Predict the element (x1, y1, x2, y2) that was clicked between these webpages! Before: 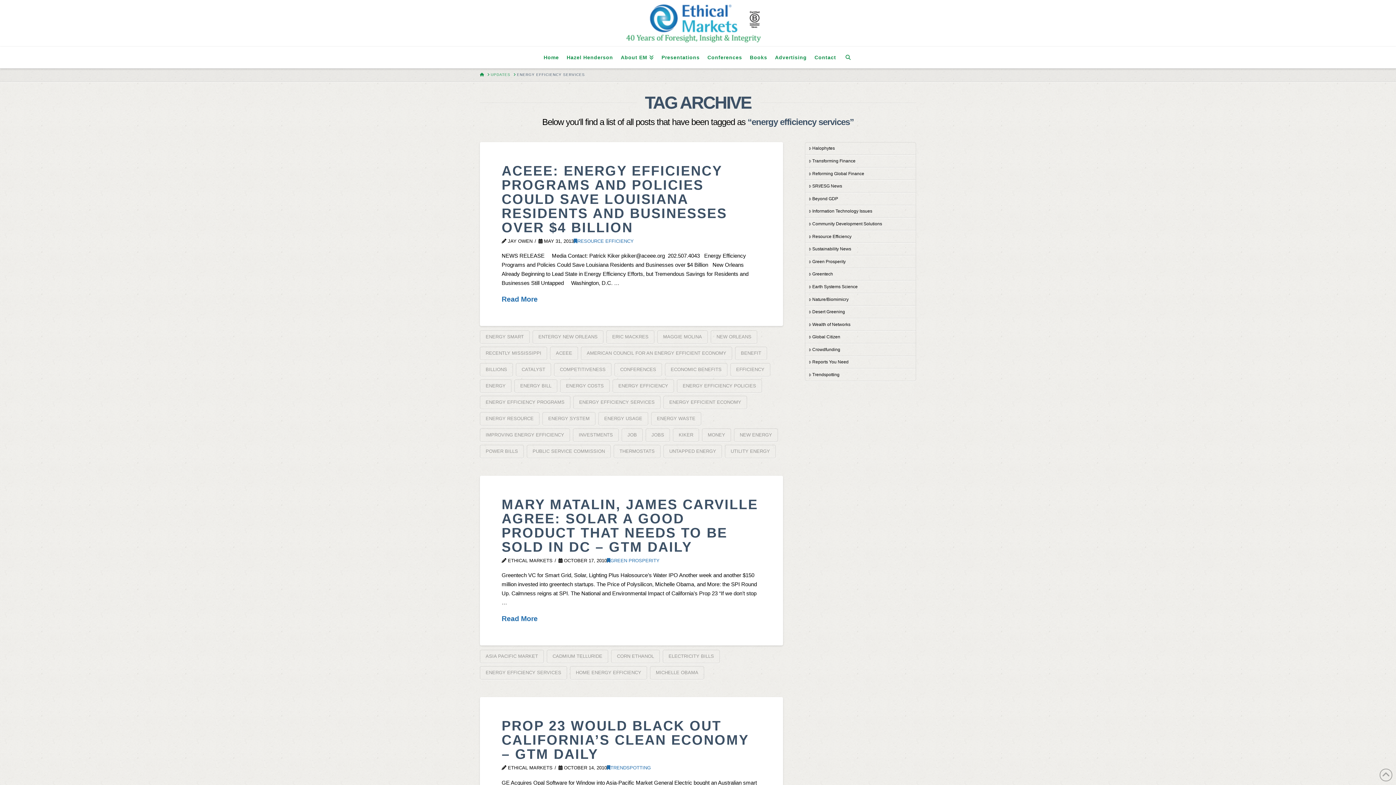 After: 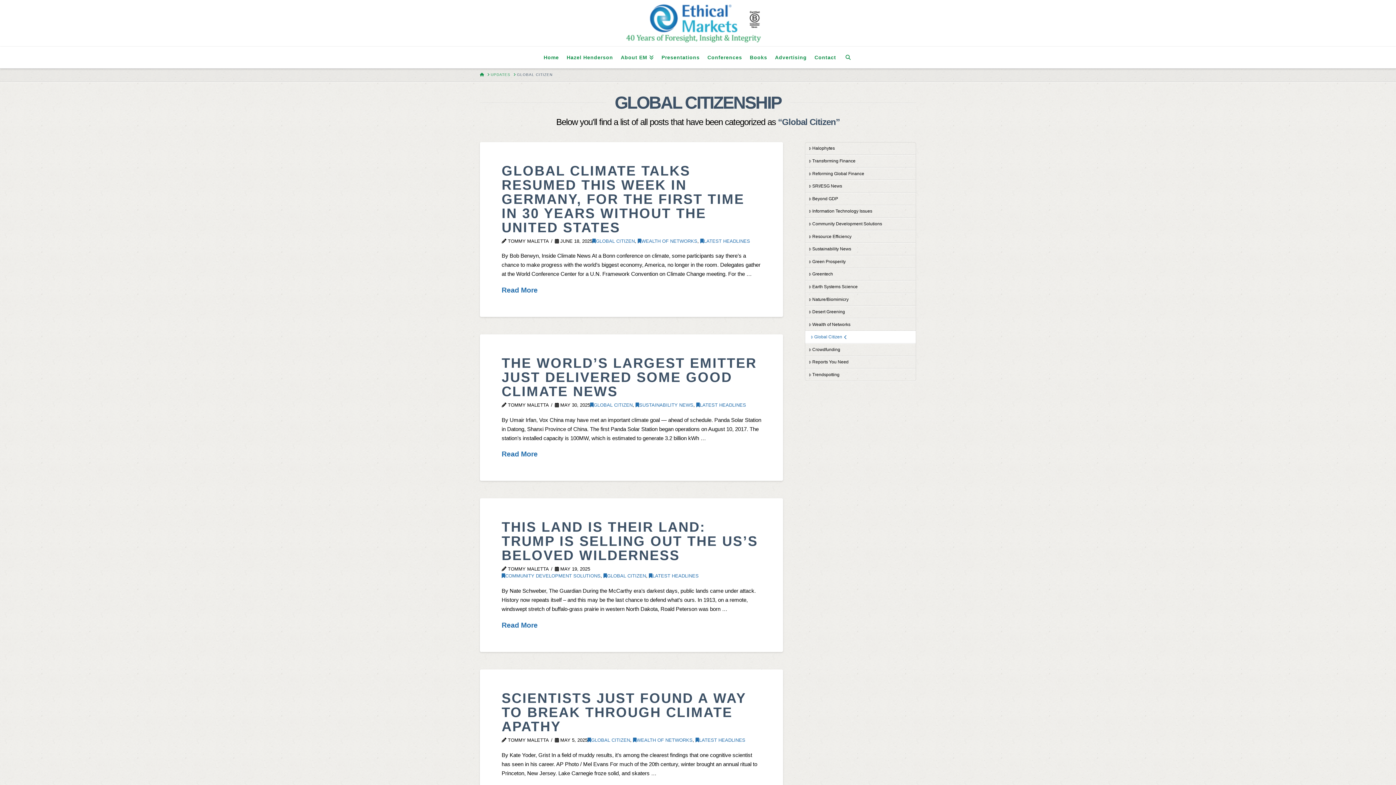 Action: label: Global Citizen bbox: (805, 331, 916, 343)